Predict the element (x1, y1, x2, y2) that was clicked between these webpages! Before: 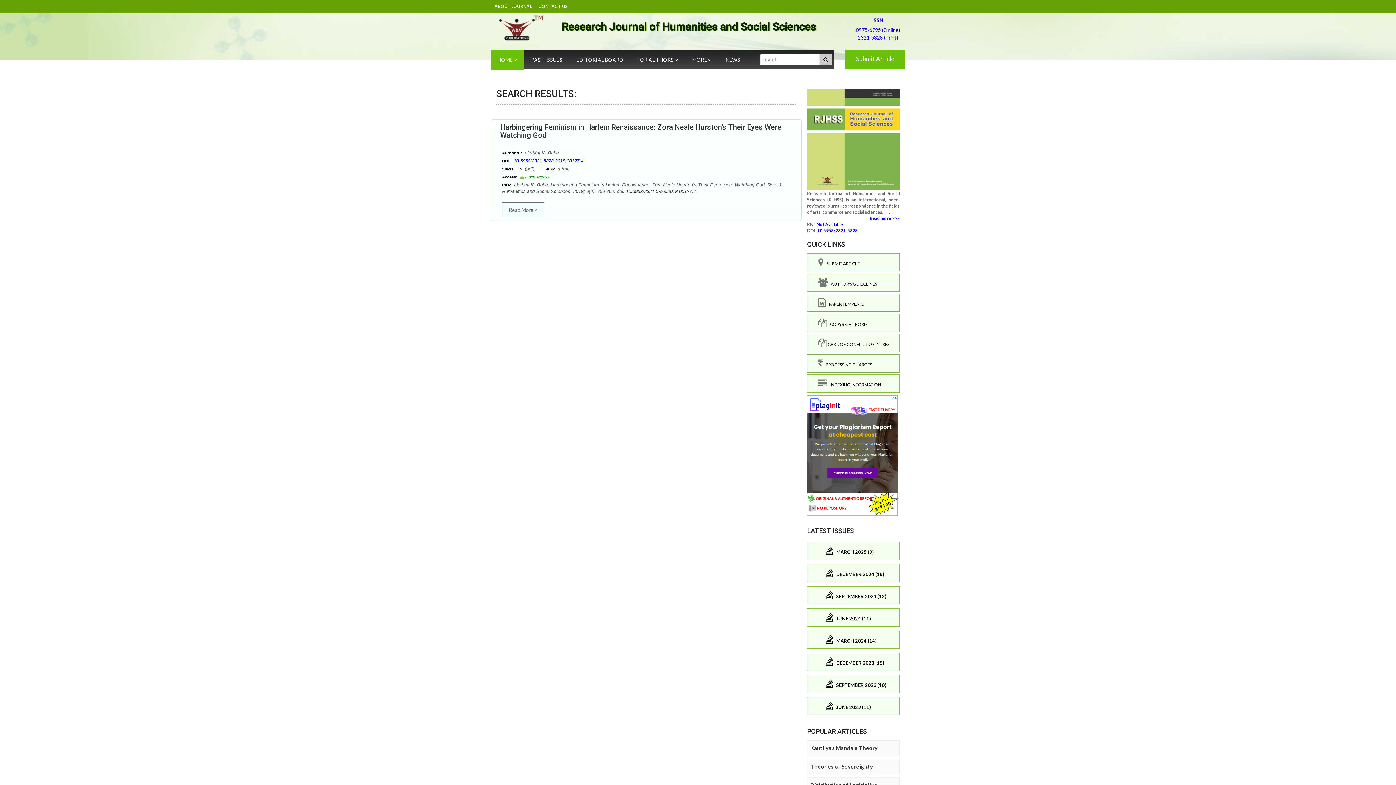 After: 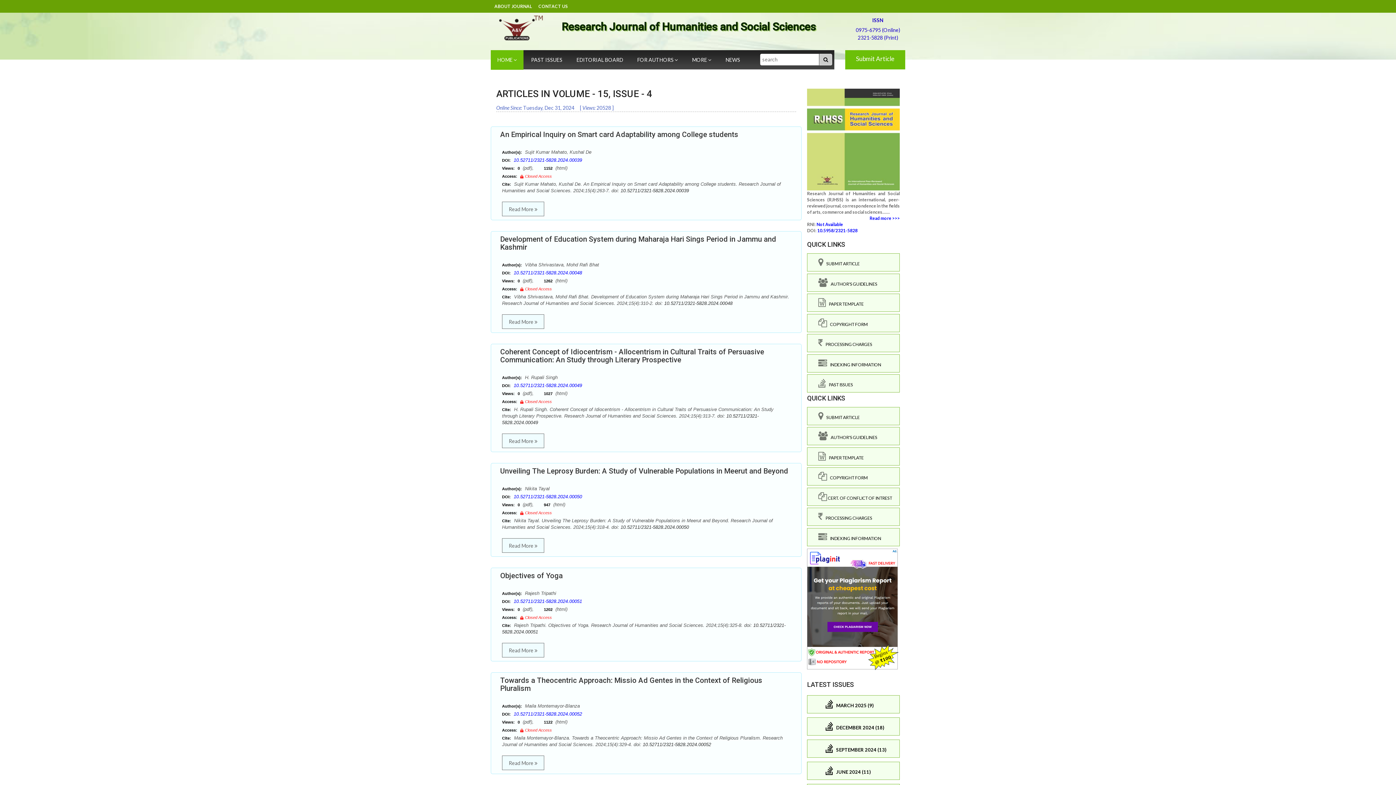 Action: label:     DECEMBER 2024 (18) bbox: (825, 569, 896, 577)